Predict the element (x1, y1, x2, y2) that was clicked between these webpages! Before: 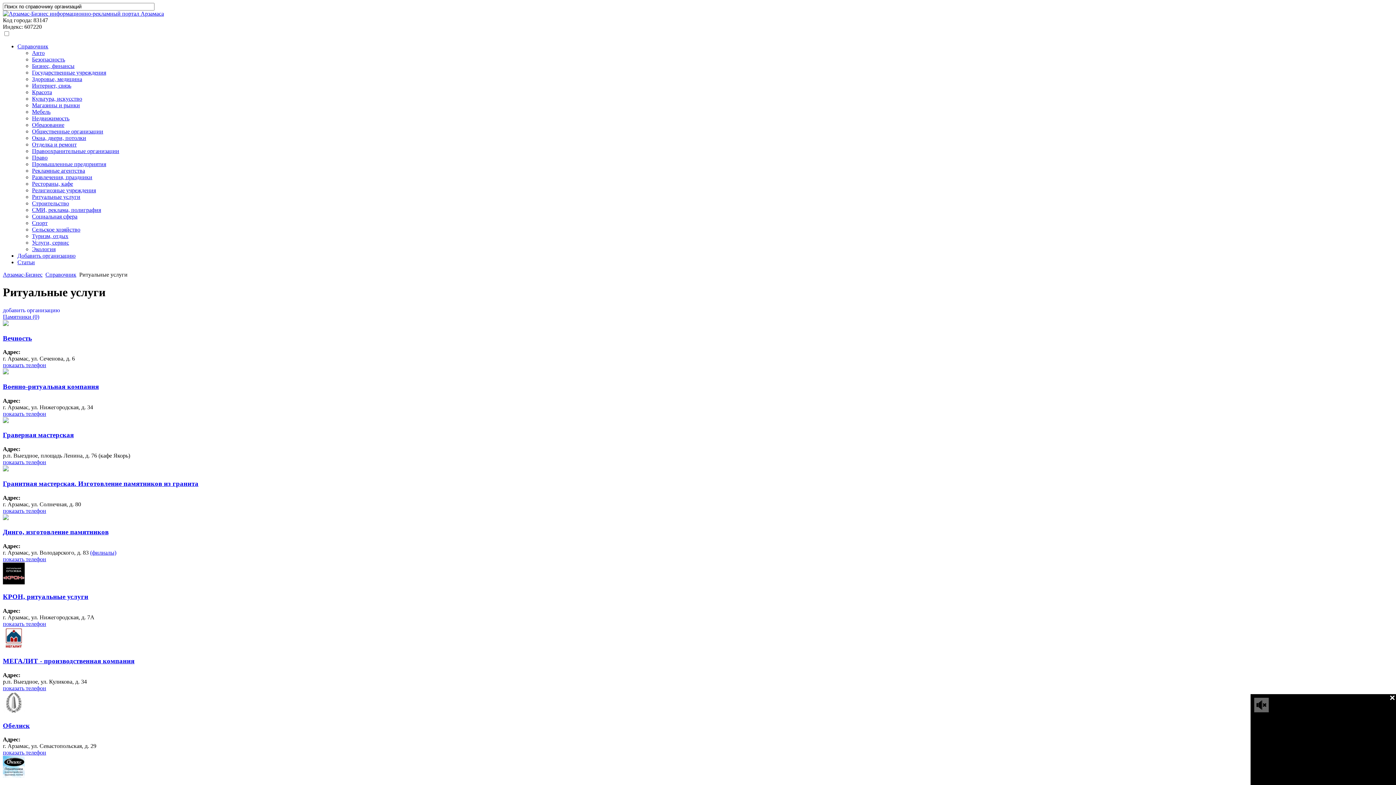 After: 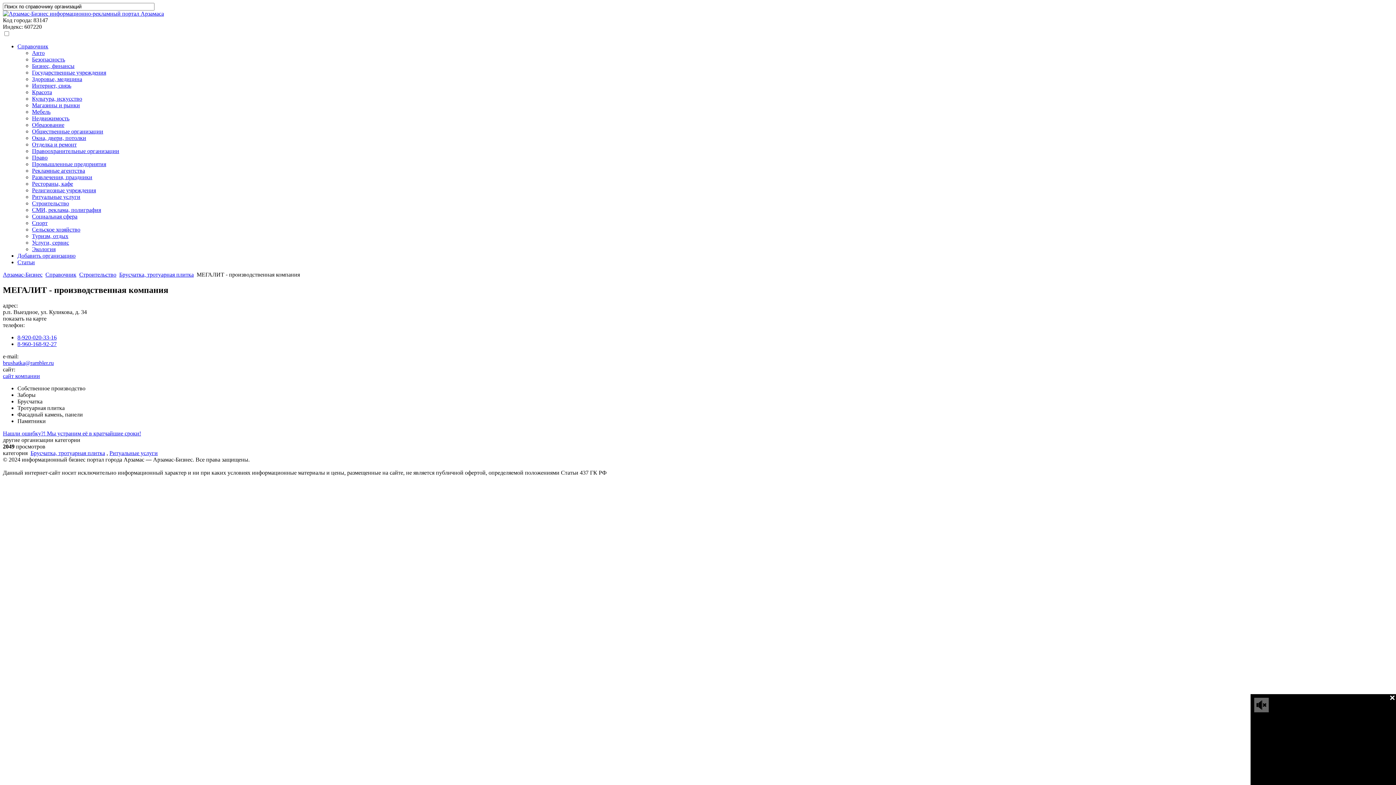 Action: bbox: (2, 644, 24, 650)